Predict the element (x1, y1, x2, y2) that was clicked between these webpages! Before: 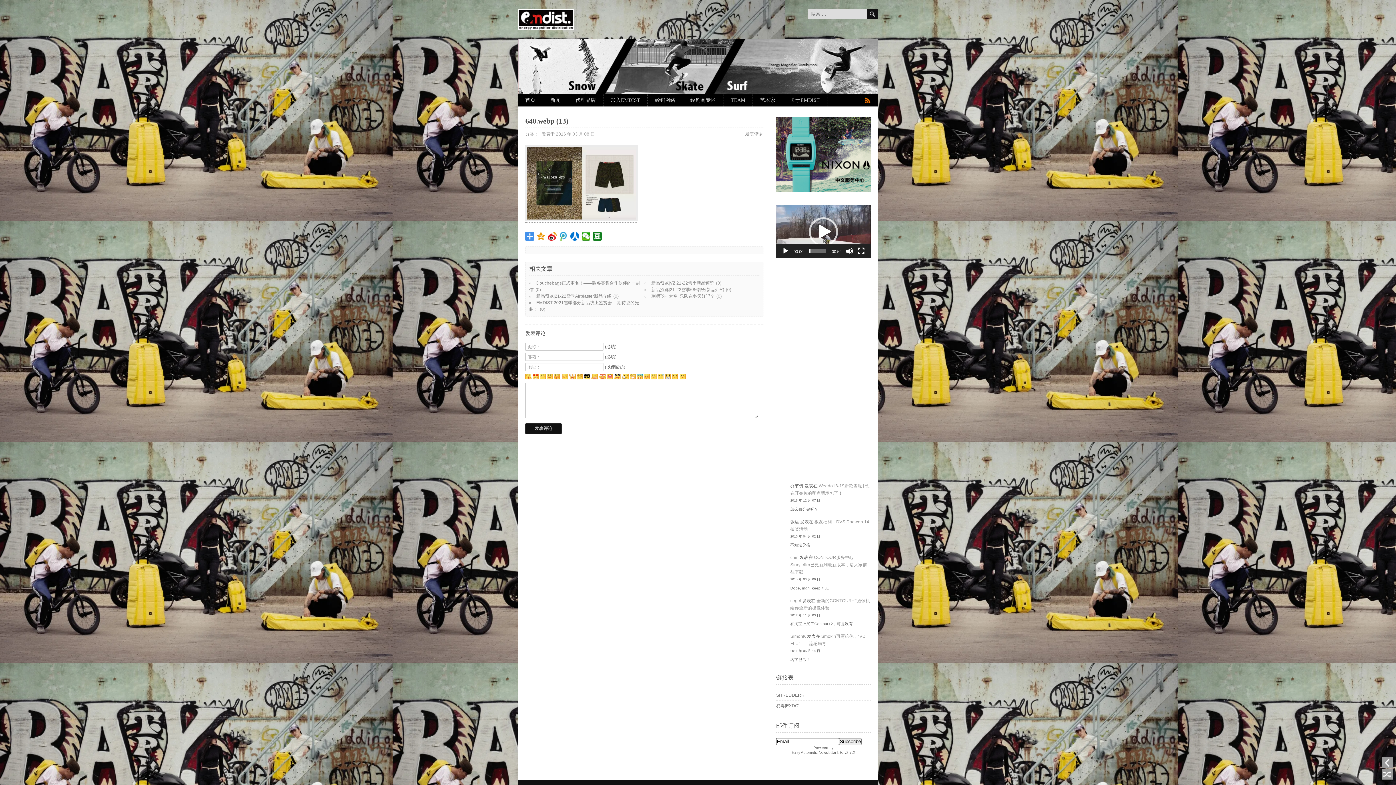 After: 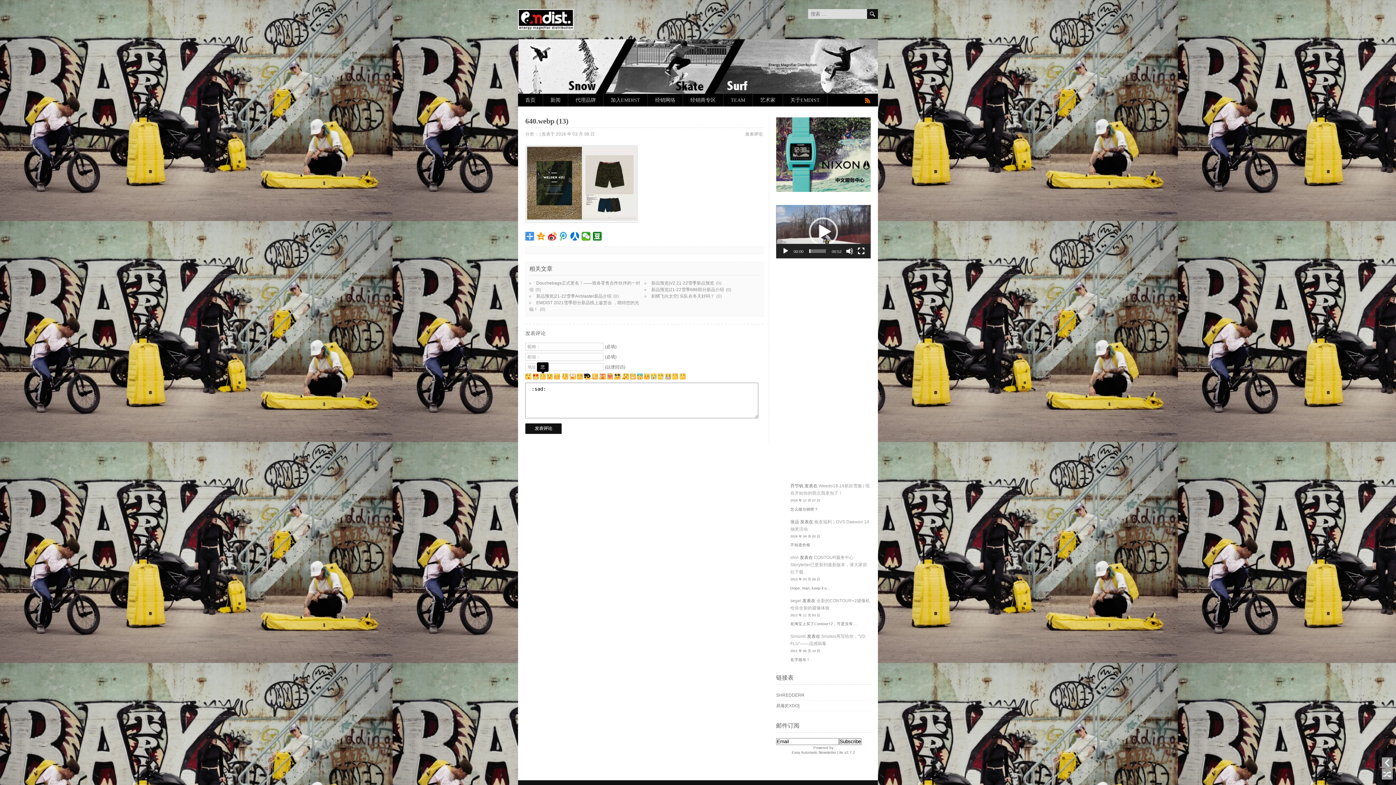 Action: bbox: (540, 375, 545, 380)